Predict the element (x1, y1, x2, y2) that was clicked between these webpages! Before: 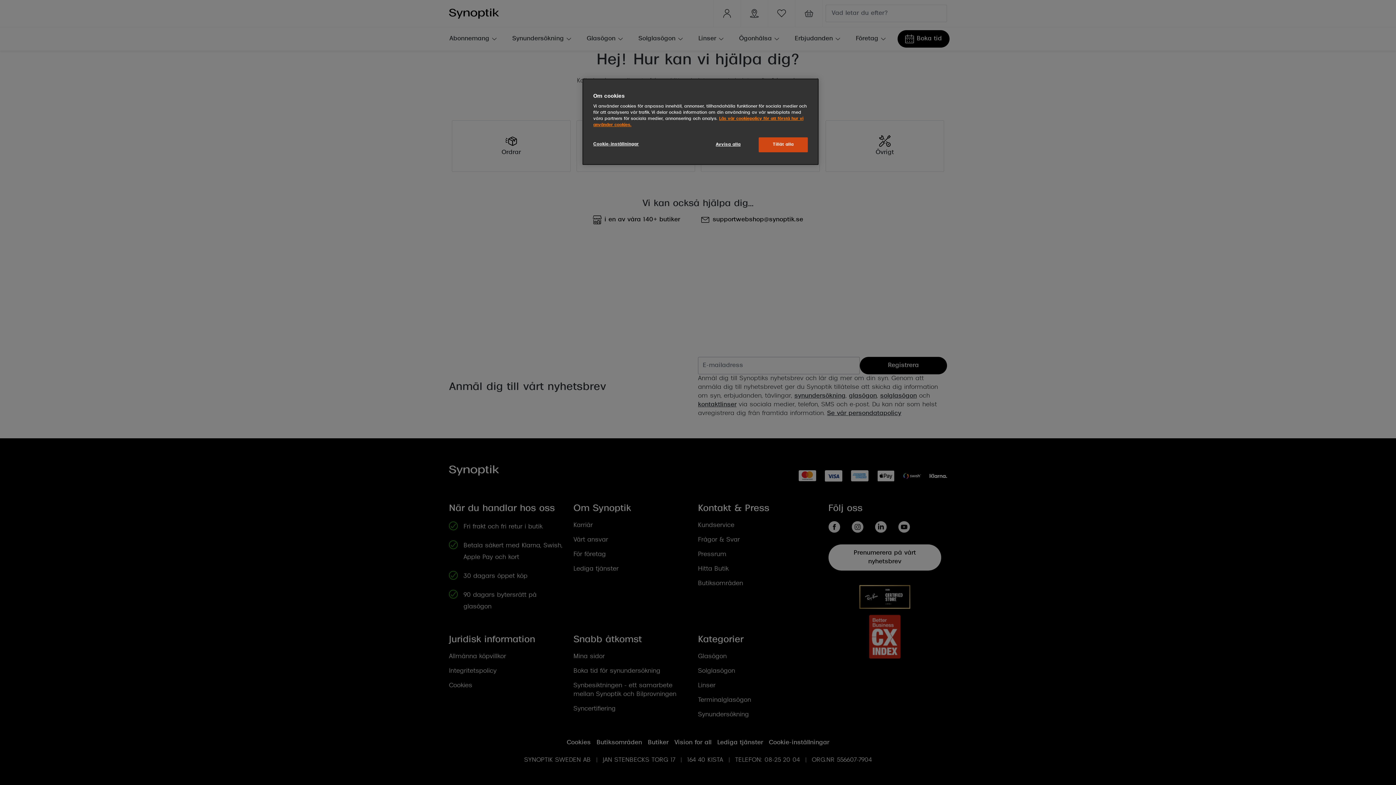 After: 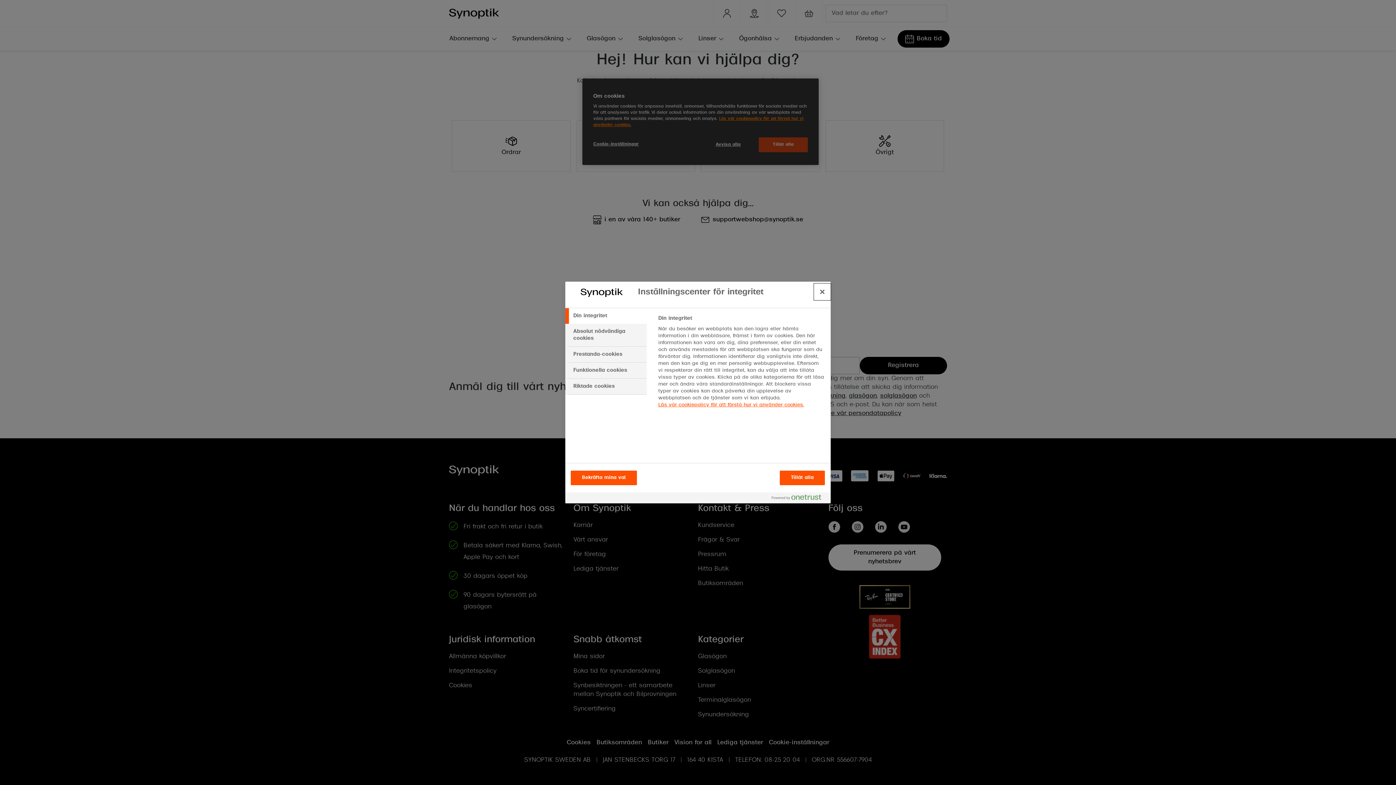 Action: label: Cookie-inställningar bbox: (593, 137, 642, 151)